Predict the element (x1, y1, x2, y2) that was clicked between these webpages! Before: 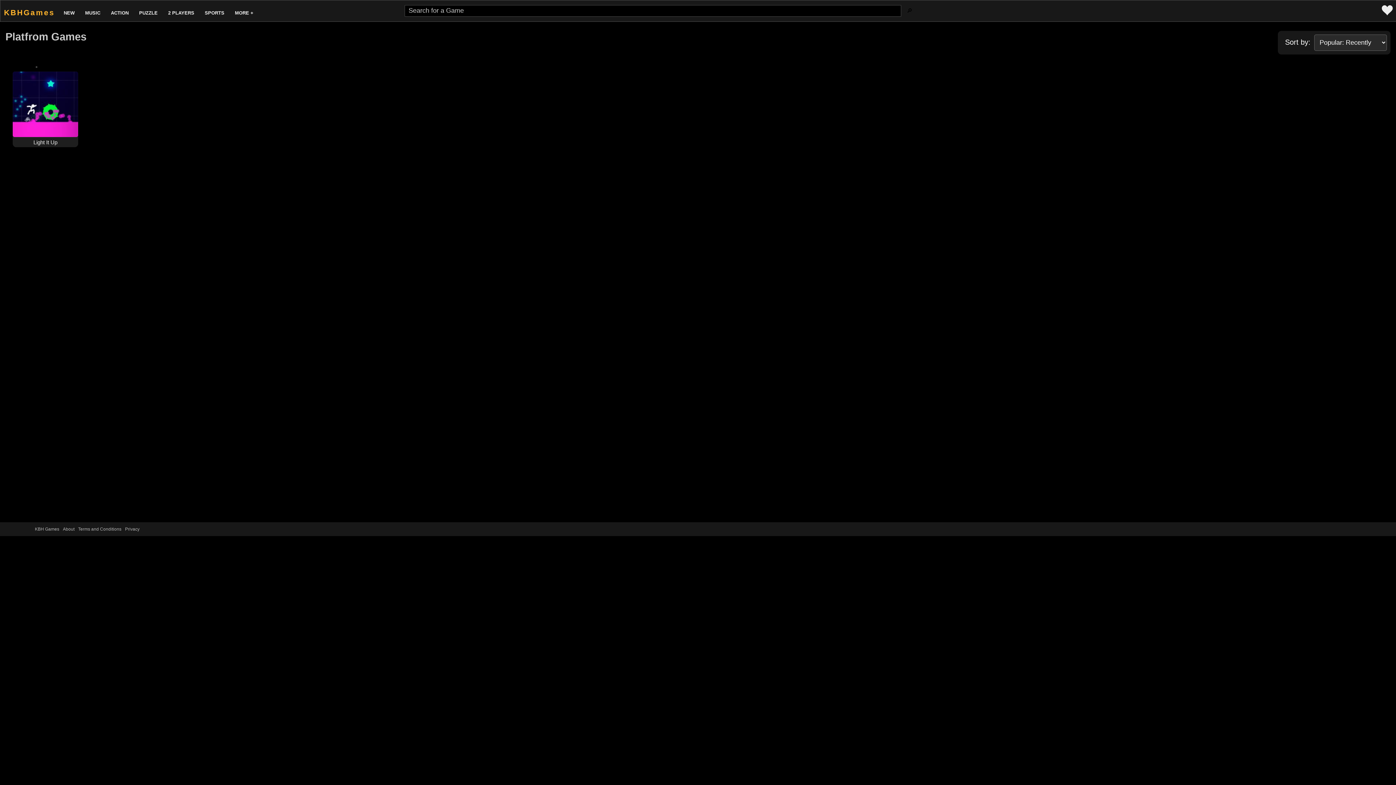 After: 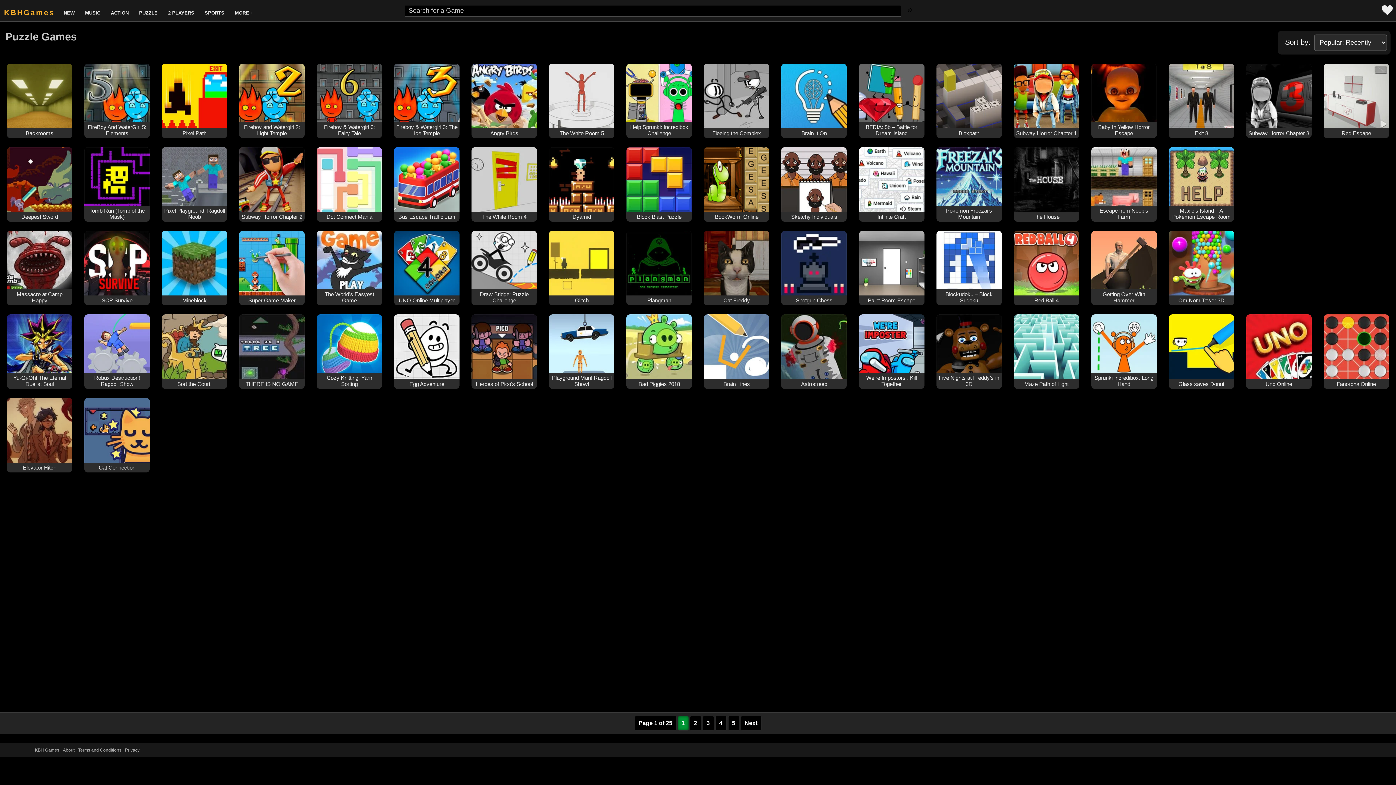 Action: bbox: (136, 0, 160, 21) label: PUZZLE